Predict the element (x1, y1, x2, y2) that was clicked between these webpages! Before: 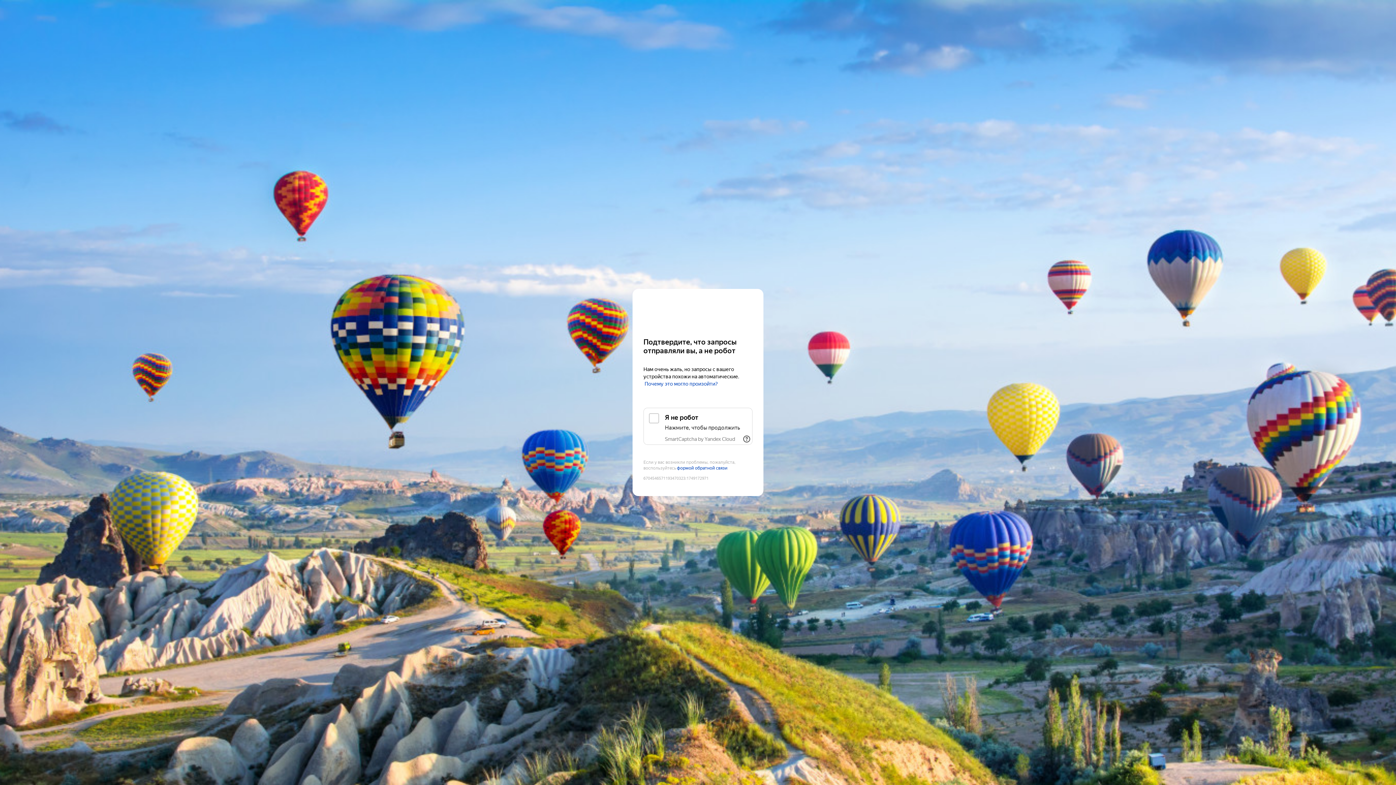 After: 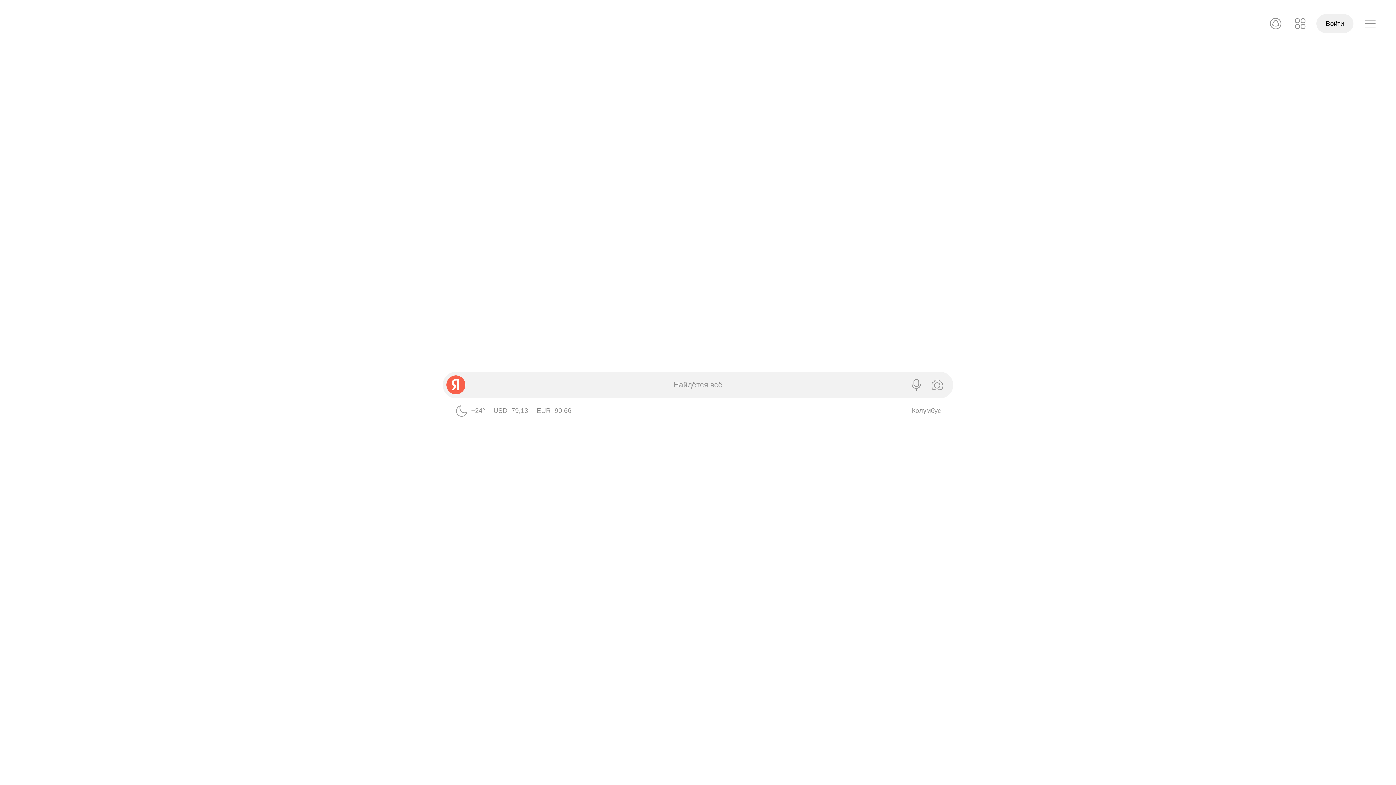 Action: bbox: (643, 303, 752, 316) label: Yandex